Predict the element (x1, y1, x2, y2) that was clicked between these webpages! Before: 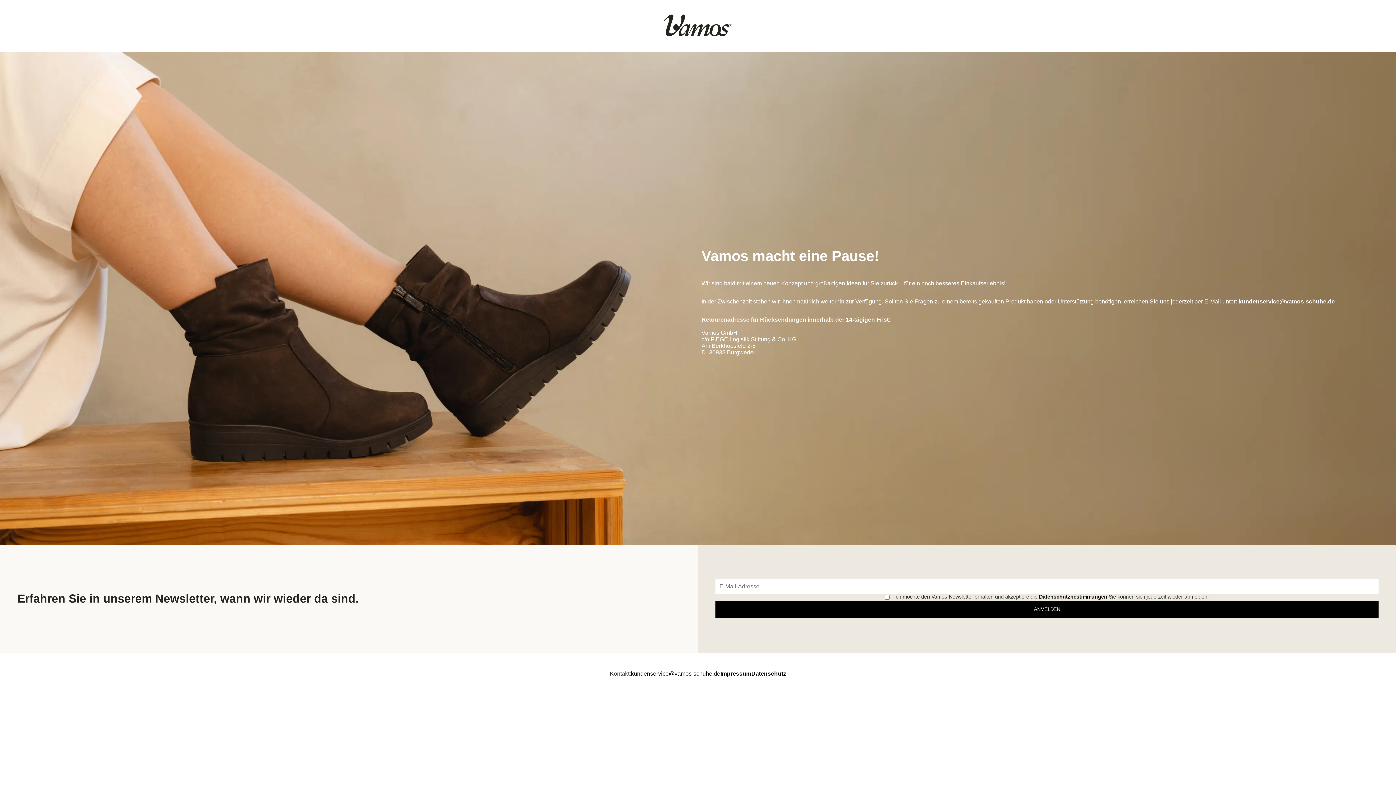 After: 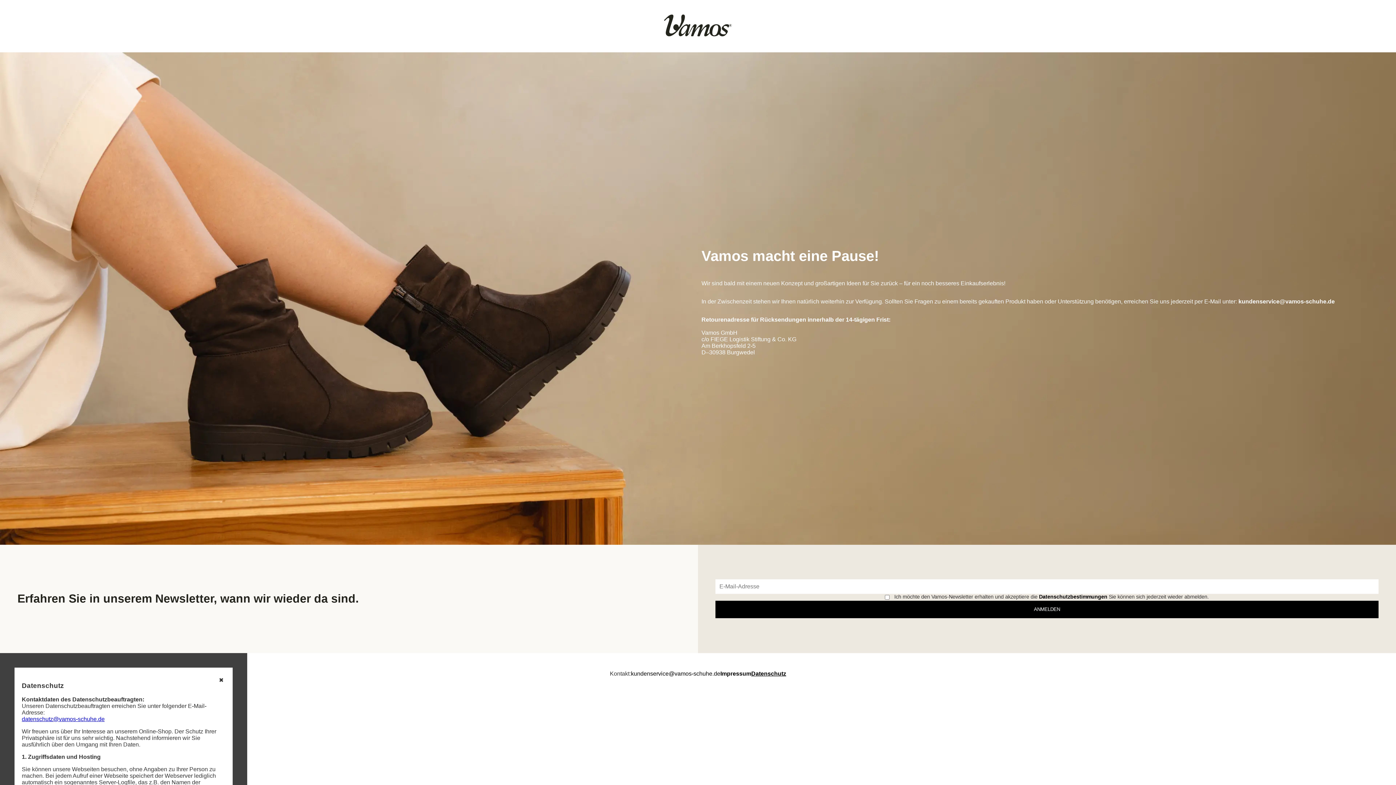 Action: bbox: (751, 670, 786, 677) label: Datenschutz